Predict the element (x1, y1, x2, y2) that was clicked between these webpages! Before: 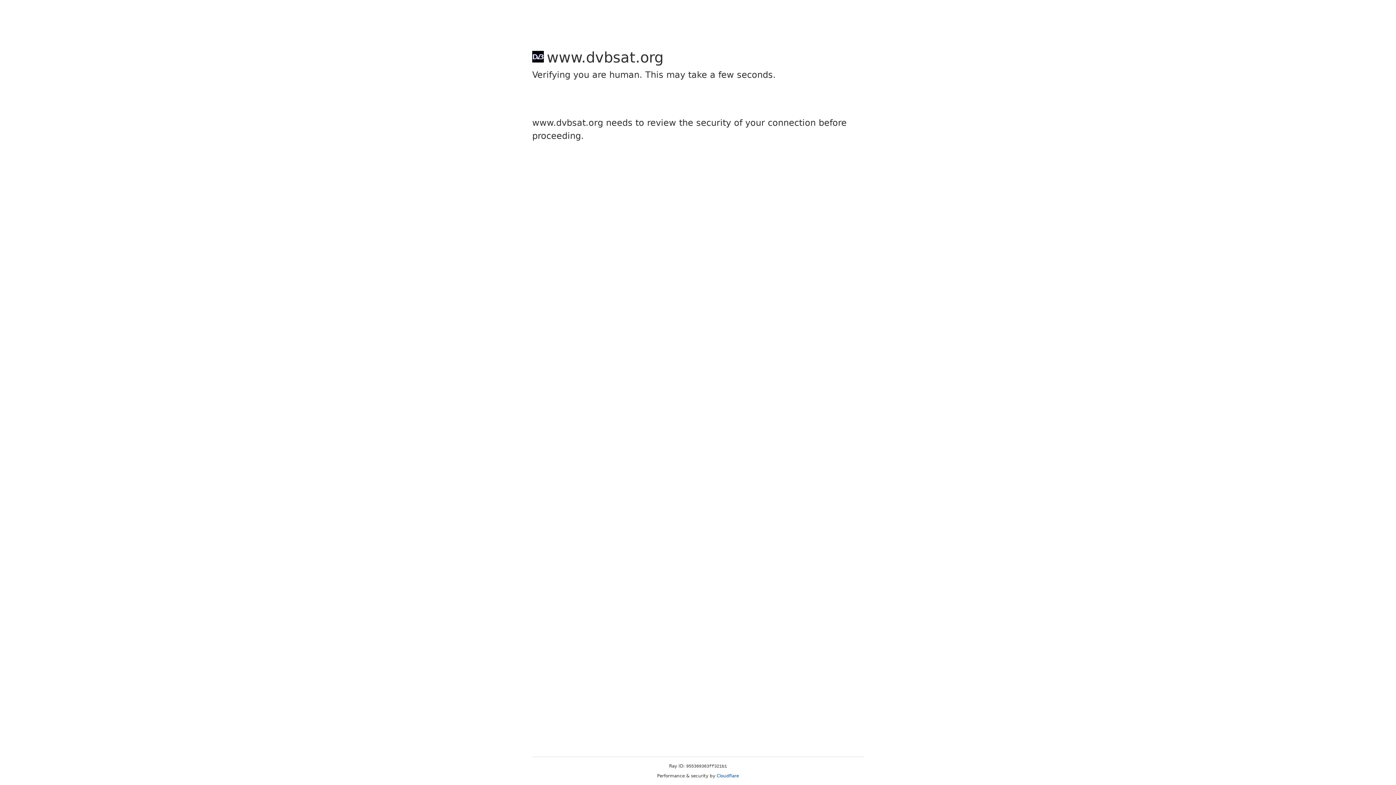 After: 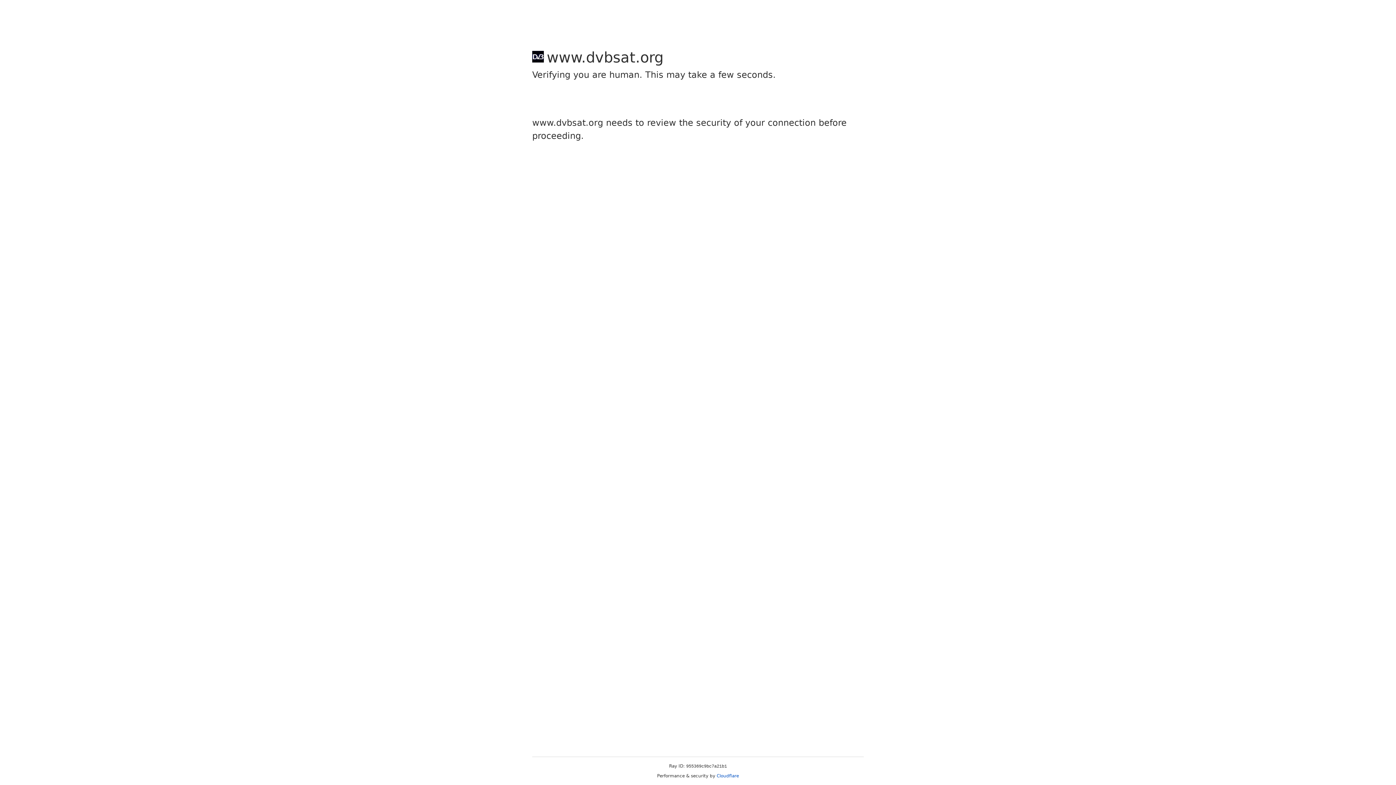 Action: bbox: (716, 773, 739, 778) label: Cloudflare